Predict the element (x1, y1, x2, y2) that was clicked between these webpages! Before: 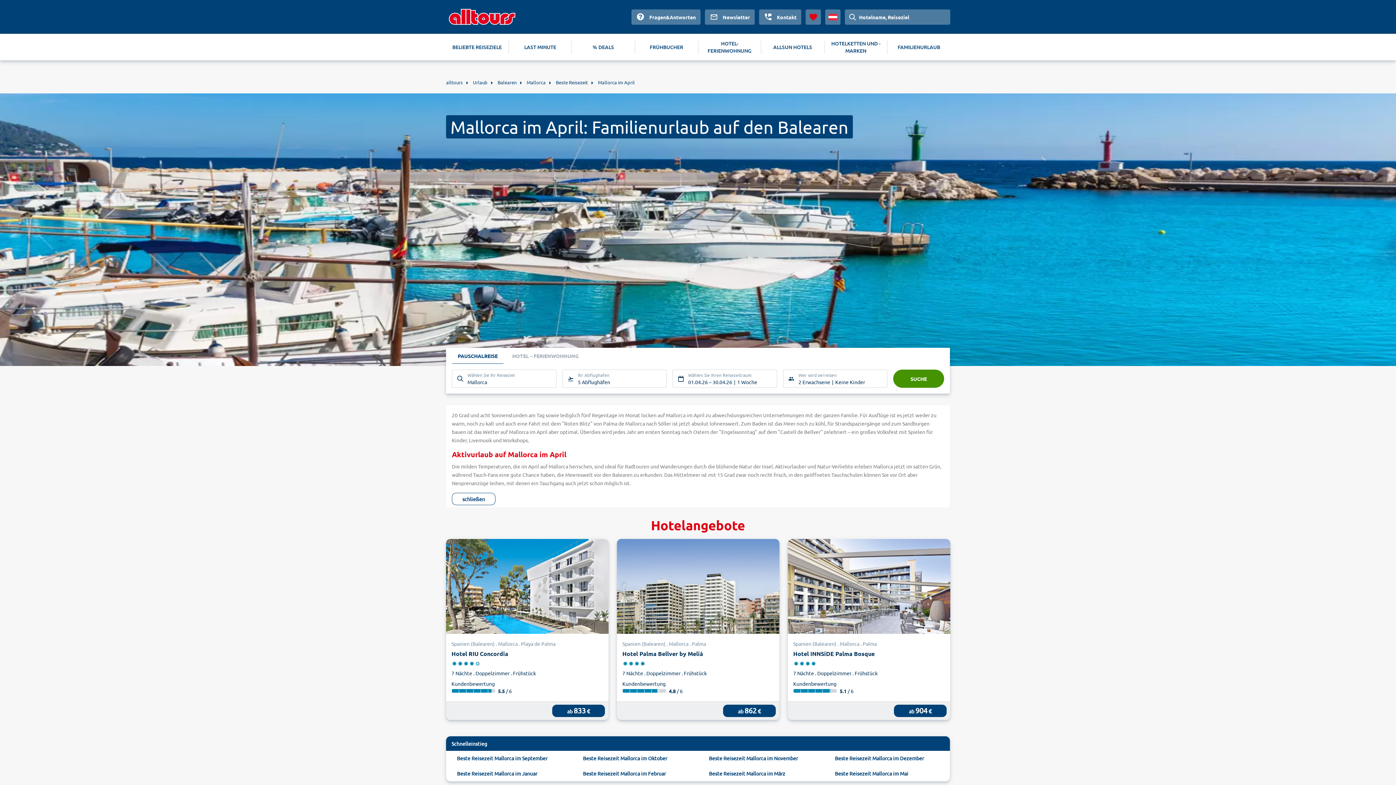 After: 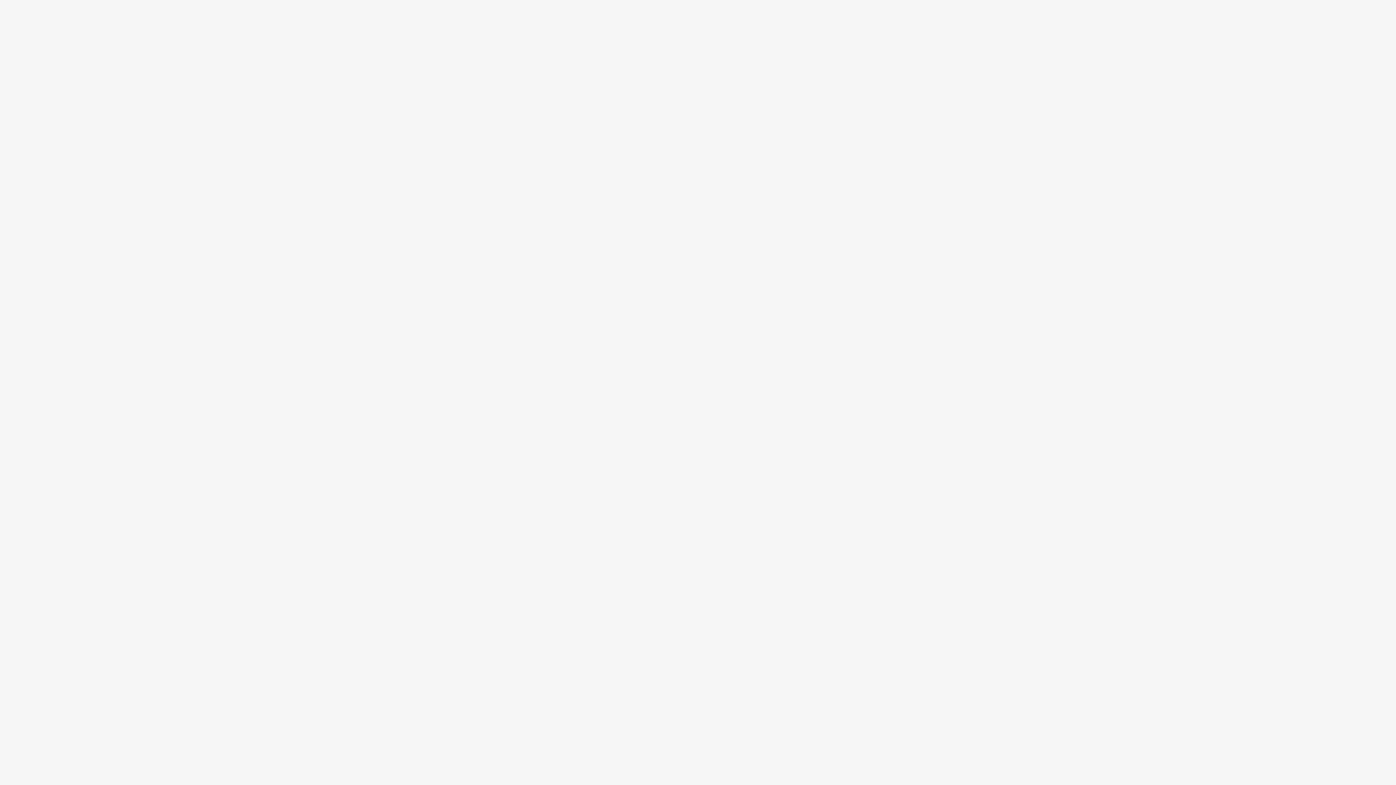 Action: label: SUCHE bbox: (893, 375, 944, 382)